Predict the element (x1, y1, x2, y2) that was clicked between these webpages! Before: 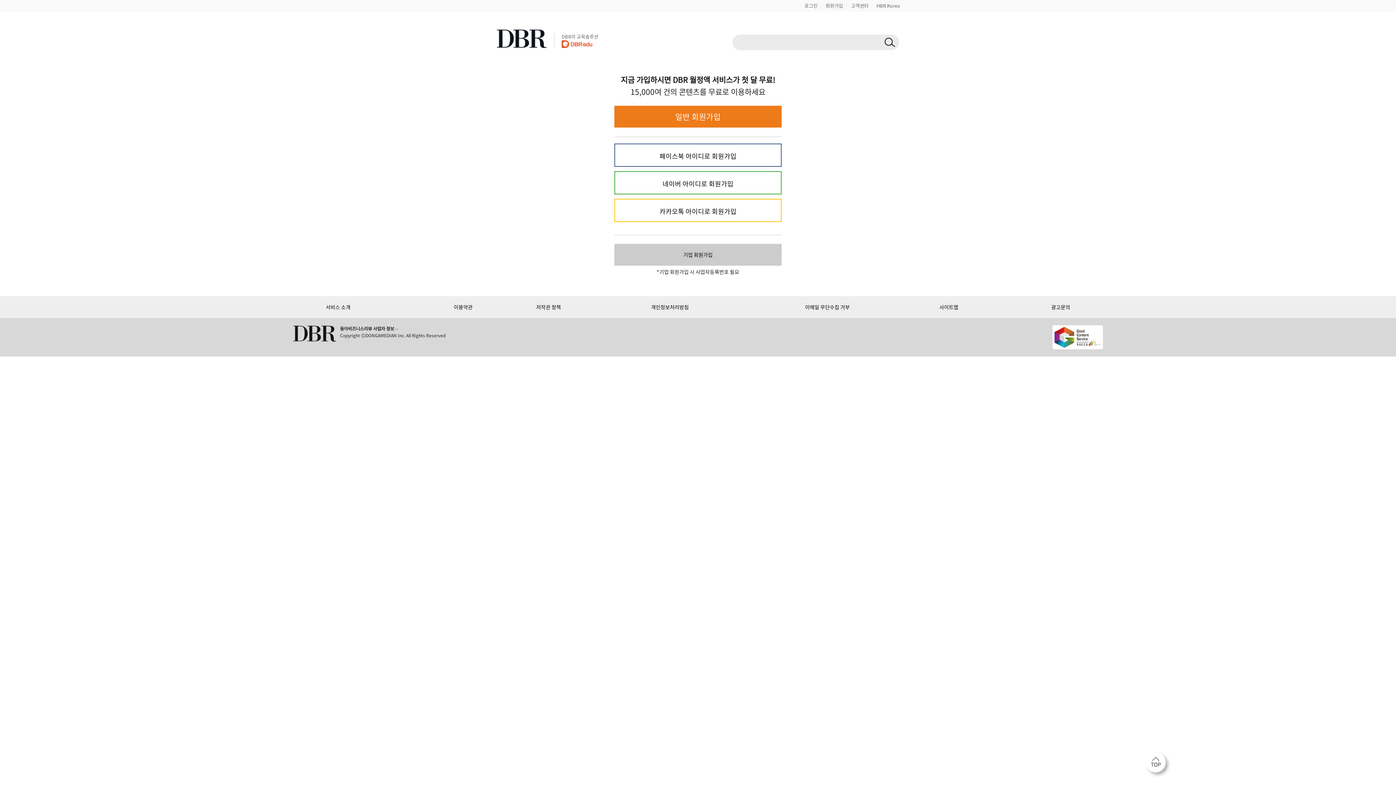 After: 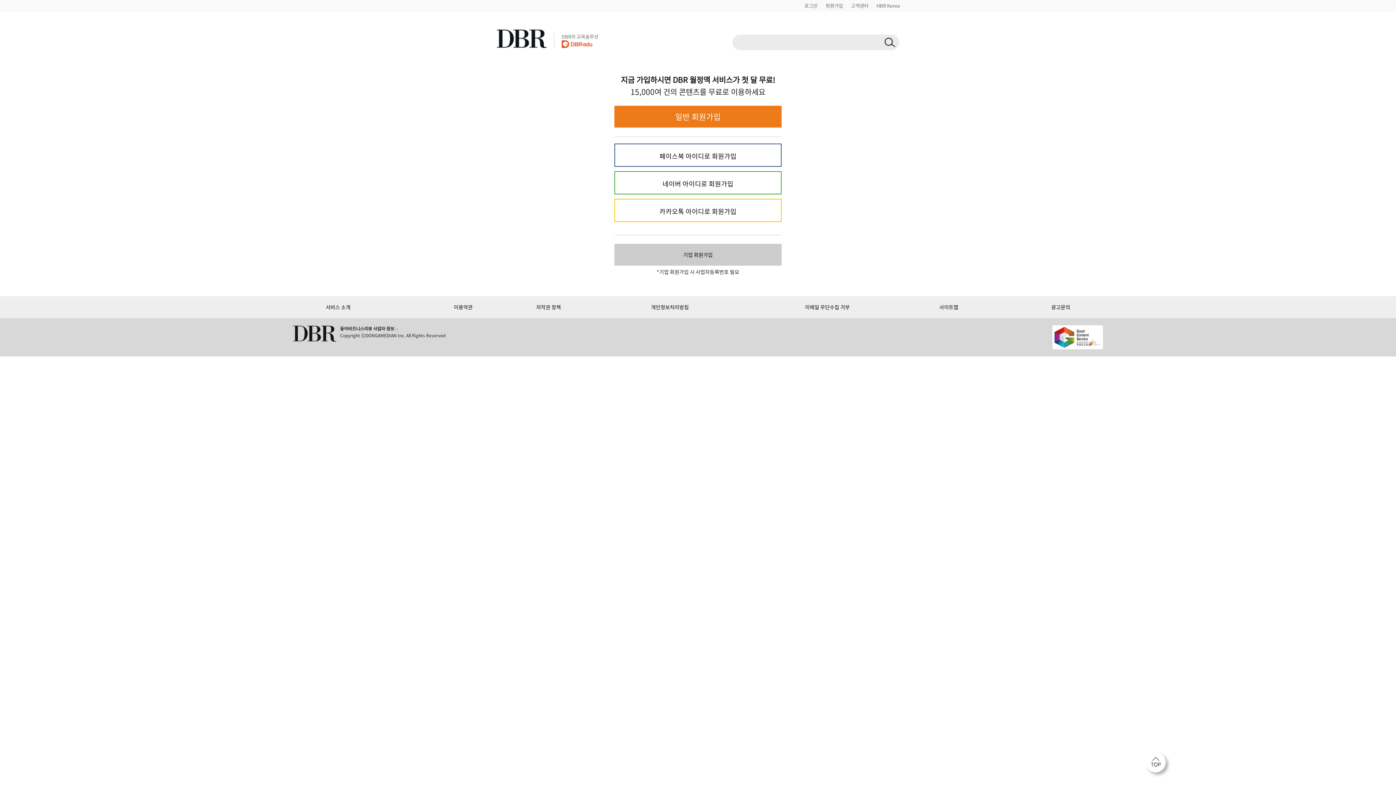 Action: bbox: (554, 33, 598, 48) label: DBR의 교육솔루션